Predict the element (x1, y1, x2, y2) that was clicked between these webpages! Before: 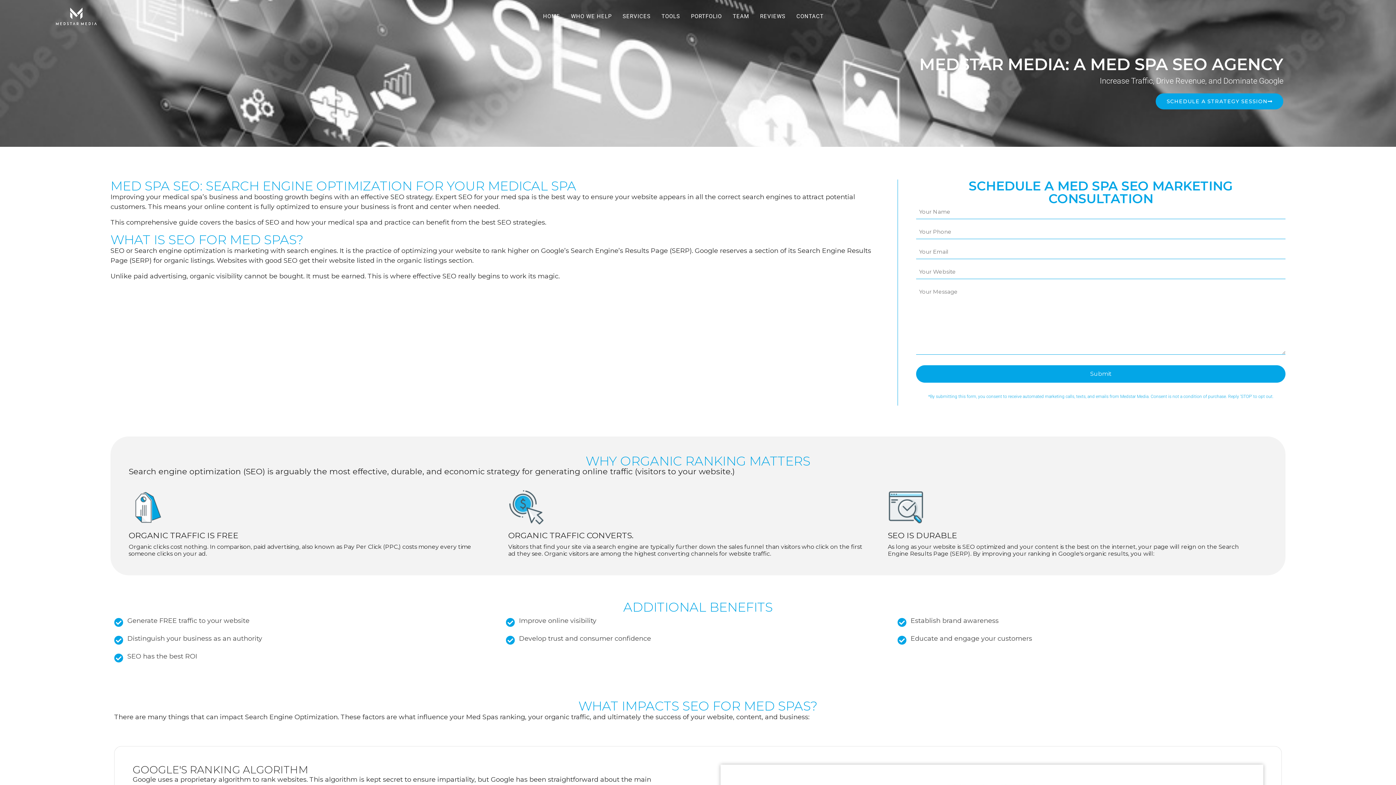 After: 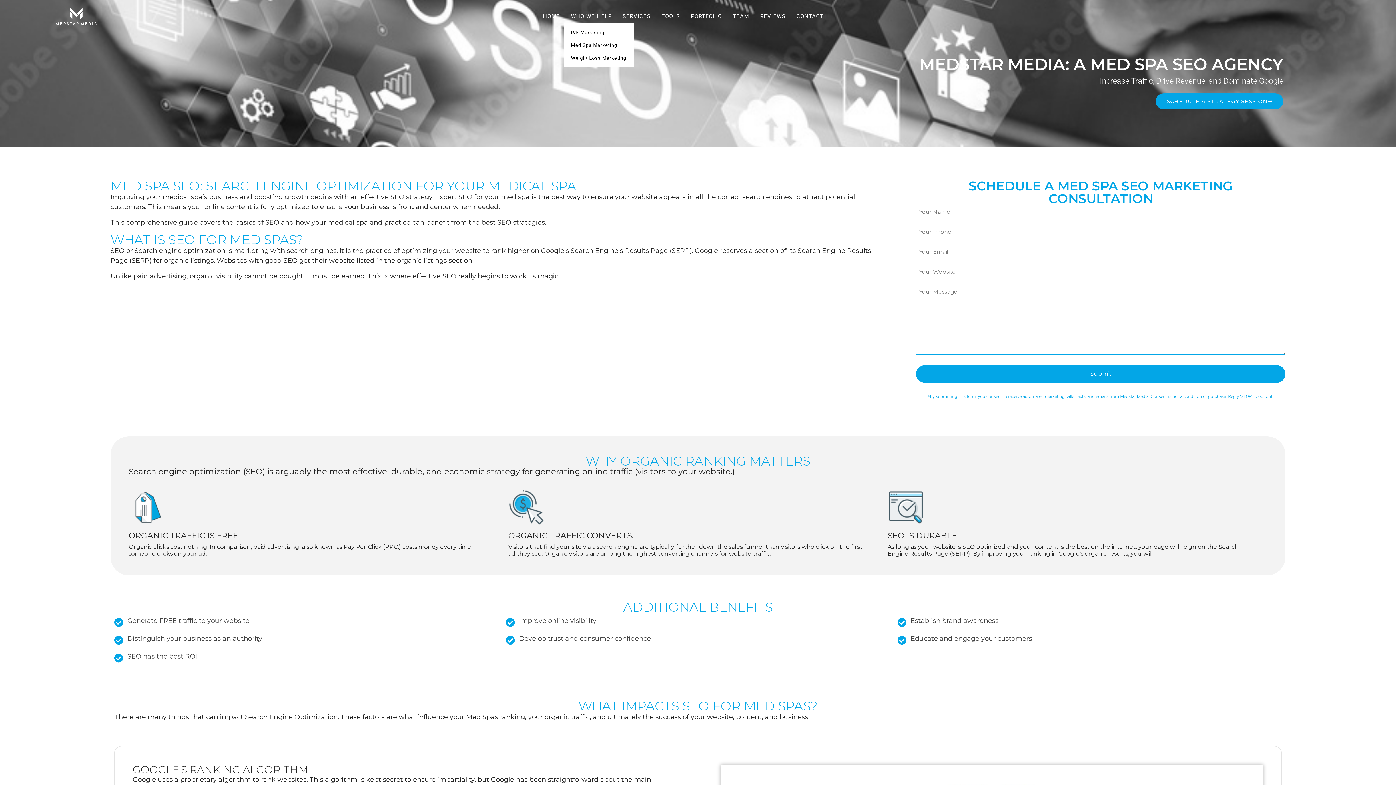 Action: bbox: (563, 9, 619, 23) label: WHO WE HELP